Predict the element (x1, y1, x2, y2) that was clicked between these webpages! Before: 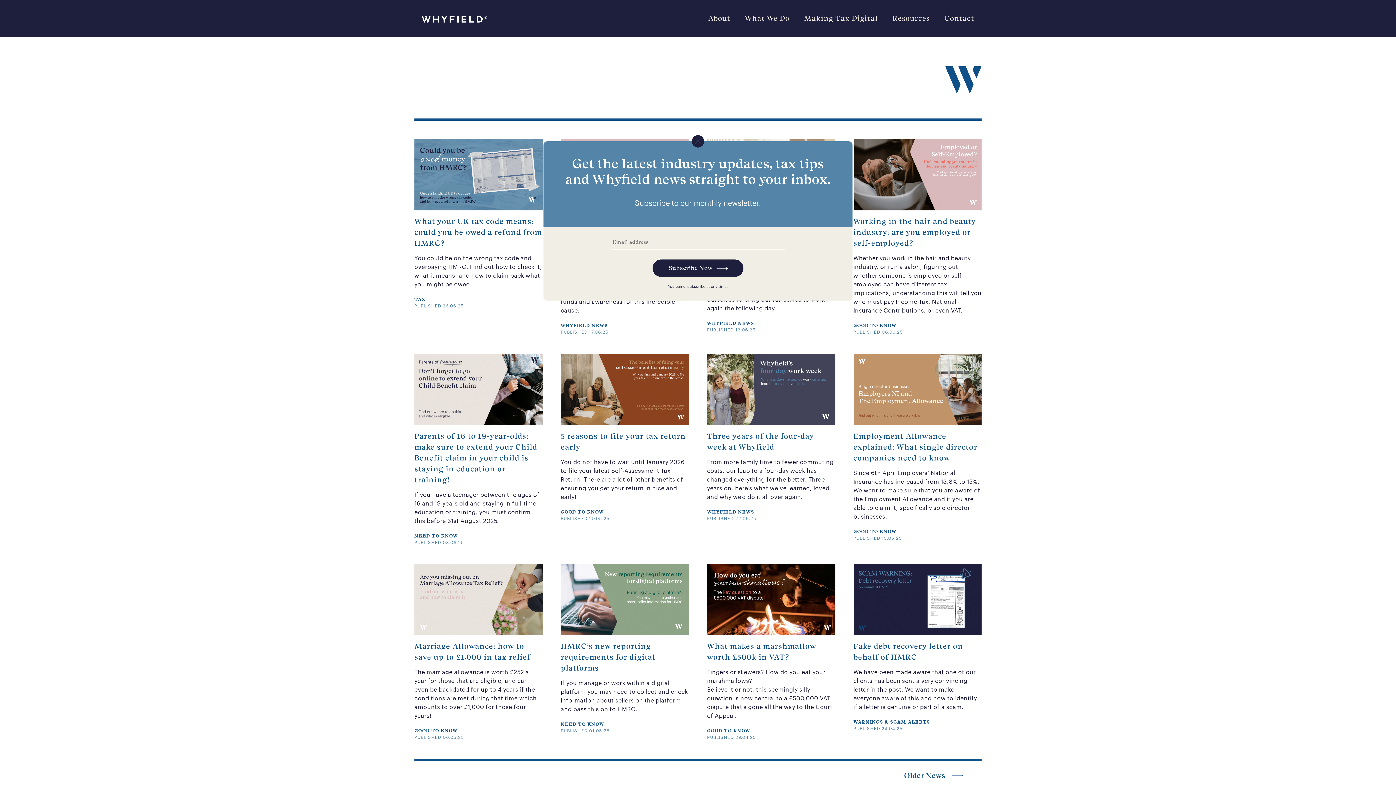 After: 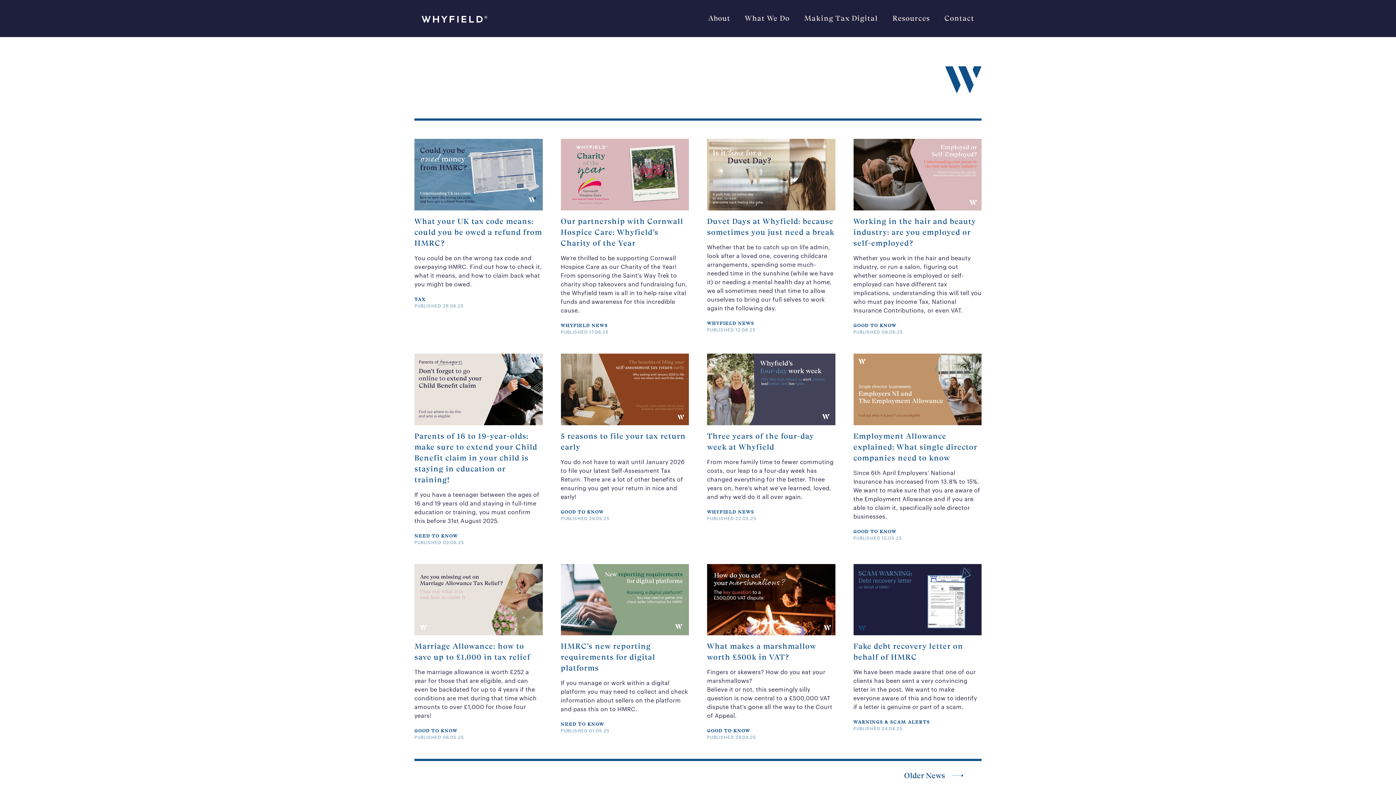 Action: bbox: (692, 135, 704, 147)